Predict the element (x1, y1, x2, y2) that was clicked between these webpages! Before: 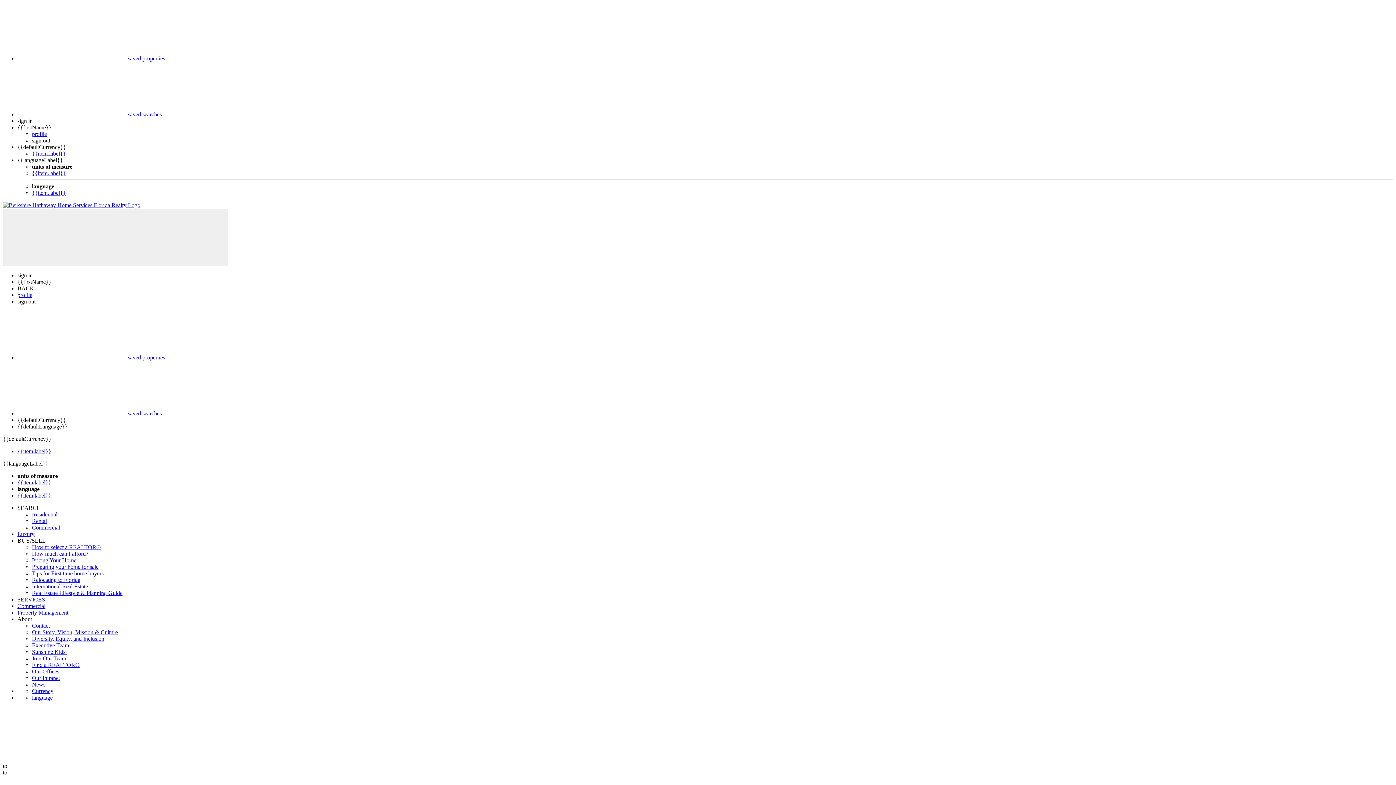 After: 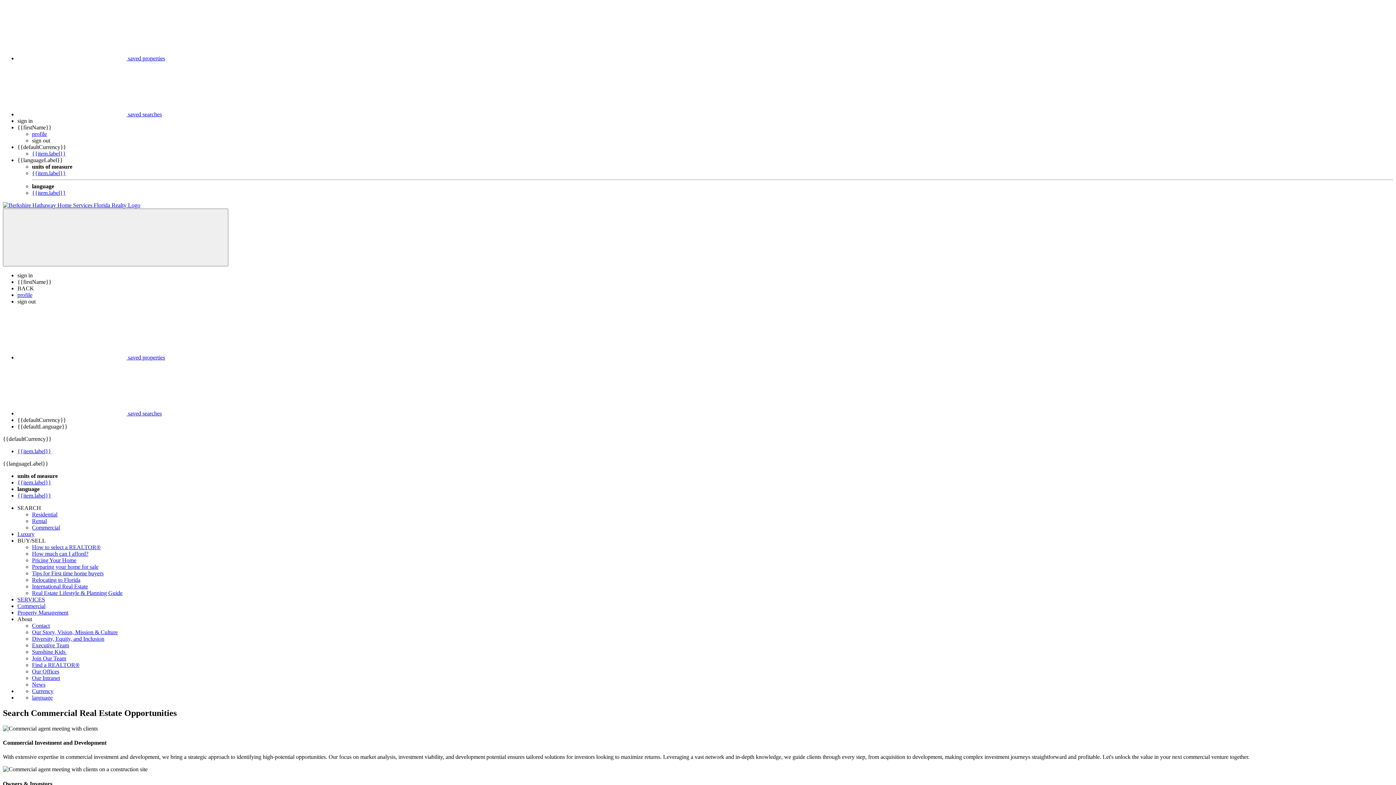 Action: bbox: (17, 603, 45, 609) label: Commercial